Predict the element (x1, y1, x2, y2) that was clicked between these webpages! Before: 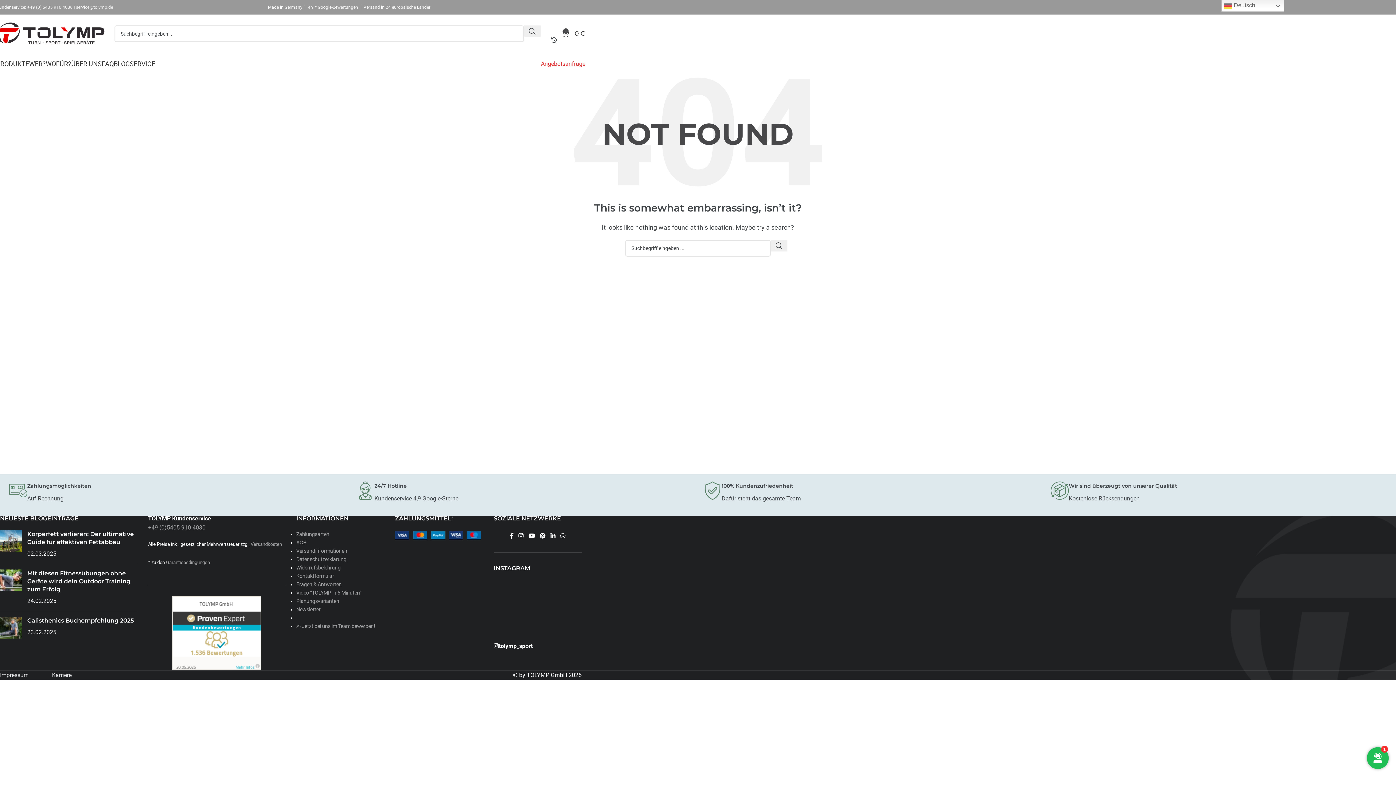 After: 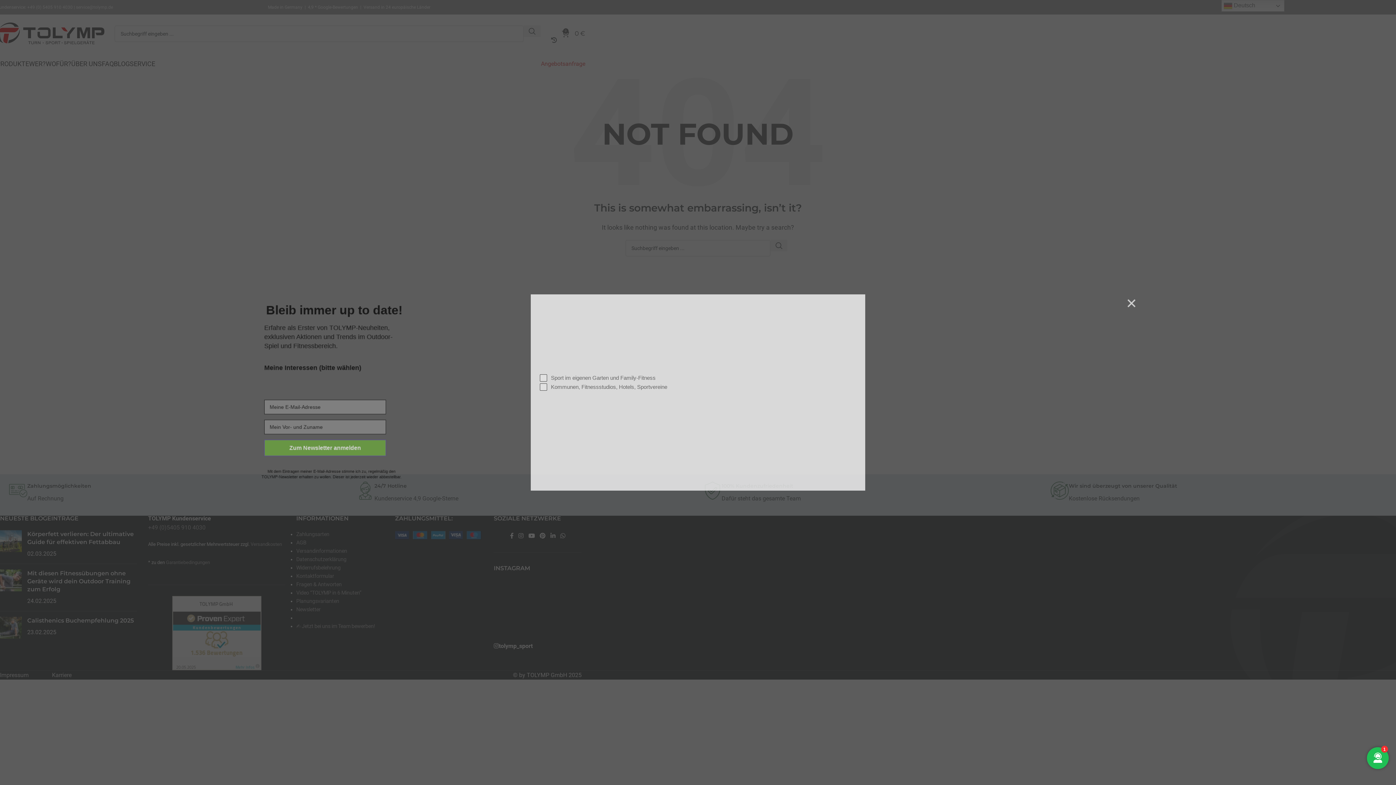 Action: label: +49 (0)5405 910 4030 bbox: (148, 524, 205, 531)